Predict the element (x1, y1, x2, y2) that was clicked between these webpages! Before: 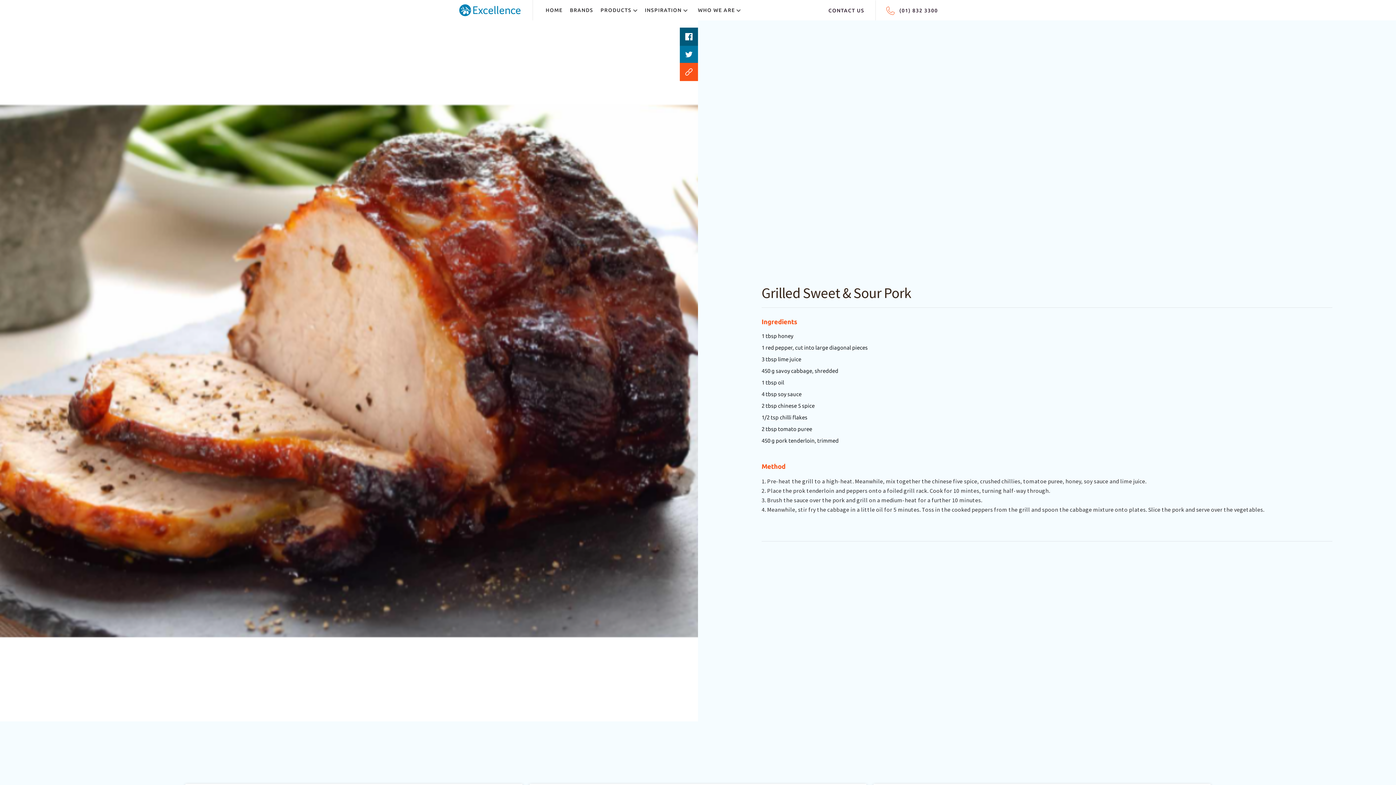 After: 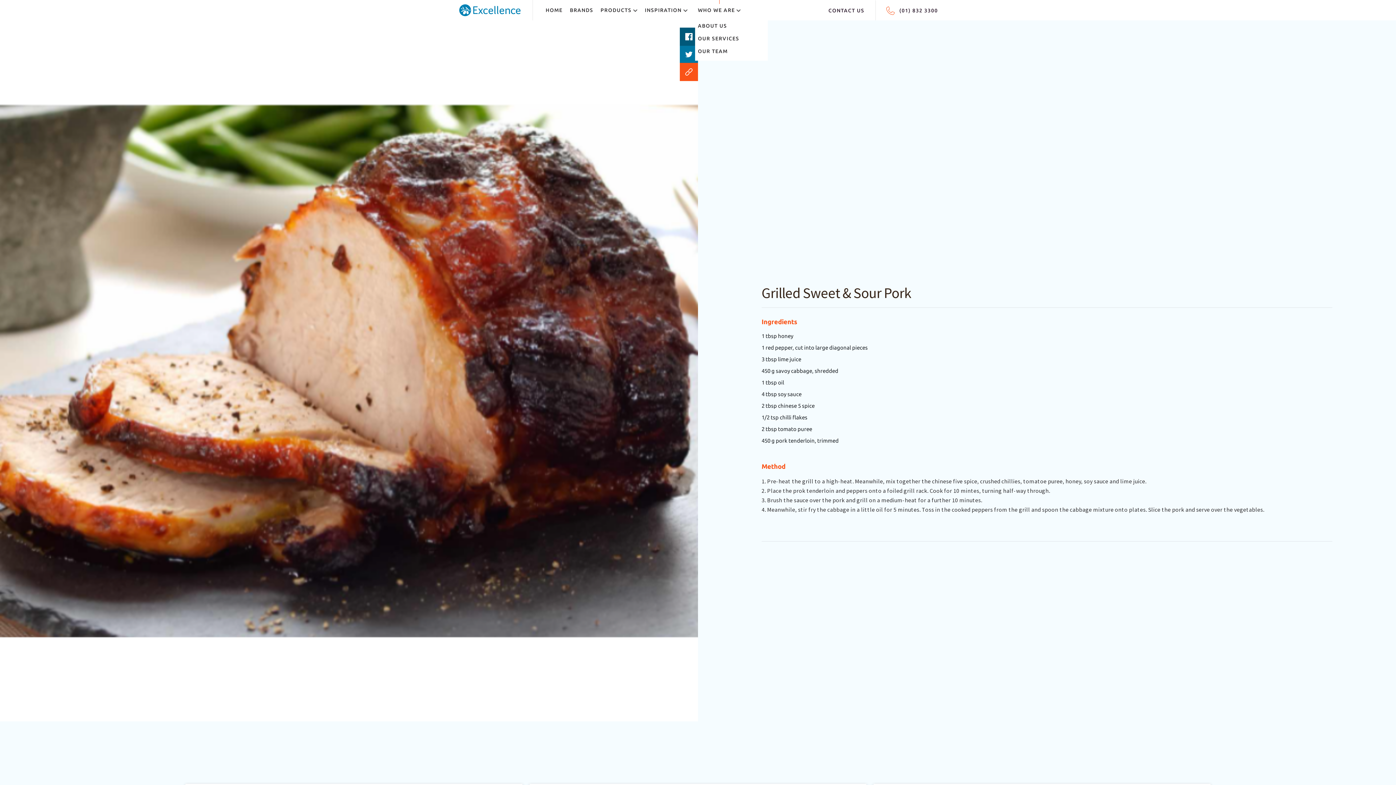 Action: label: WHO WE ARE bbox: (695, 3, 744, 16)